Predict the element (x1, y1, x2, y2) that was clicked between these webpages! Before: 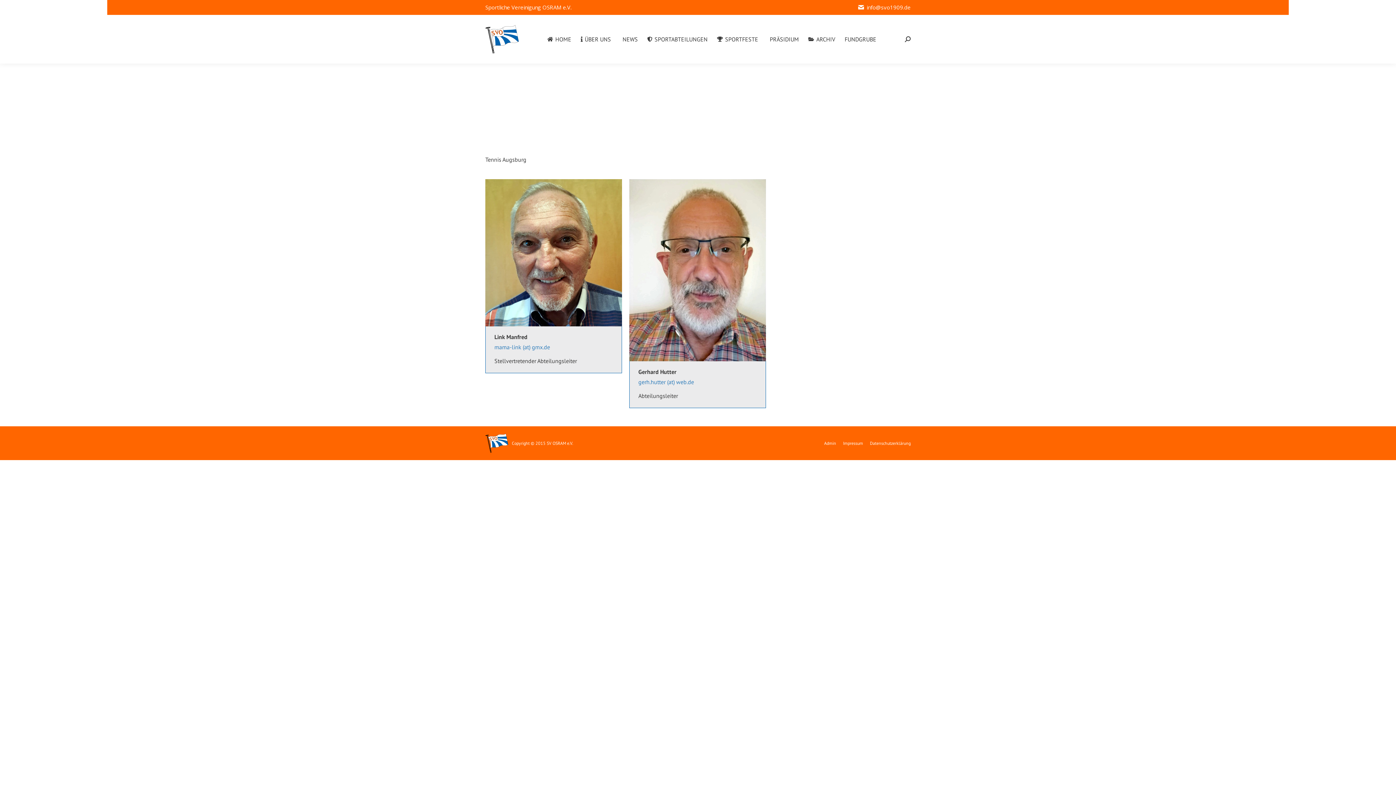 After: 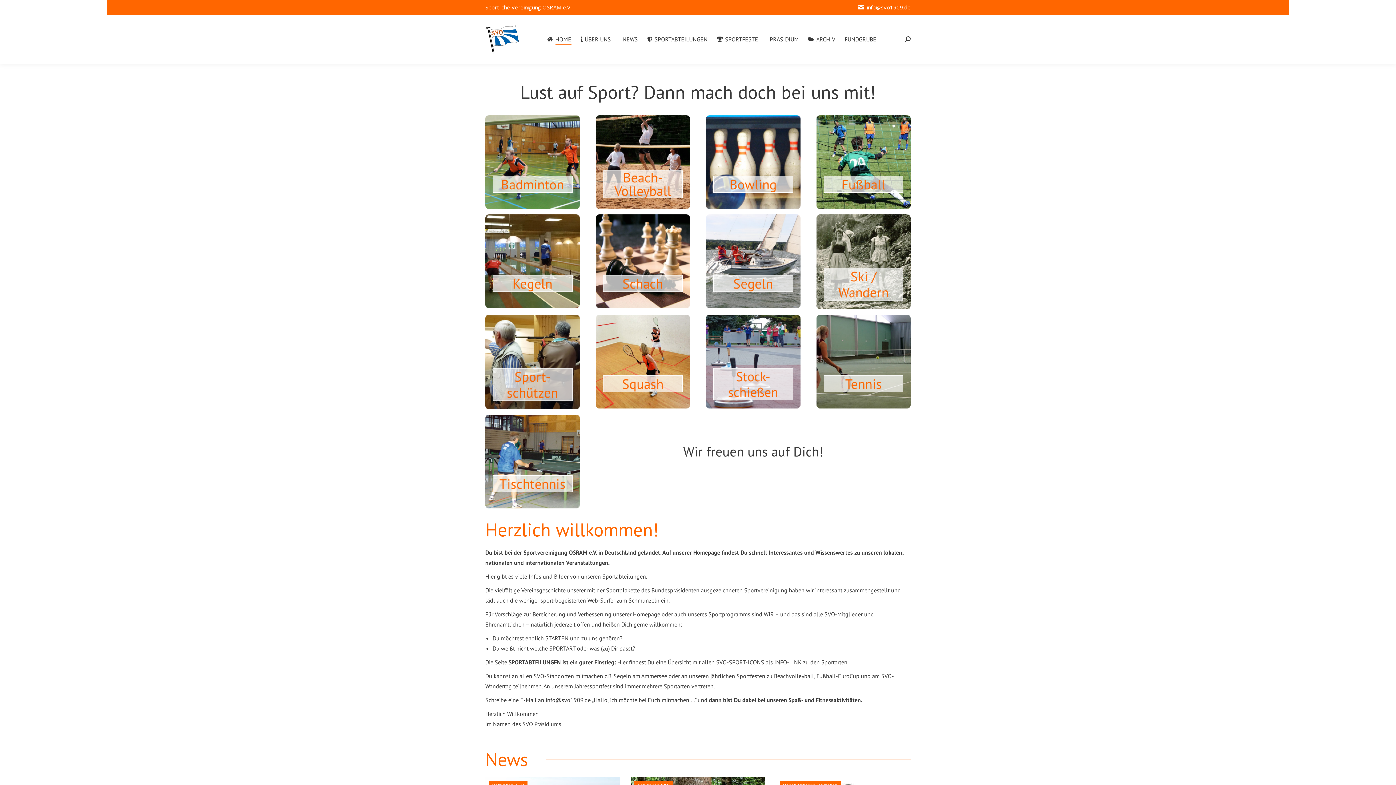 Action: label: HOME bbox: (547, 34, 571, 44)